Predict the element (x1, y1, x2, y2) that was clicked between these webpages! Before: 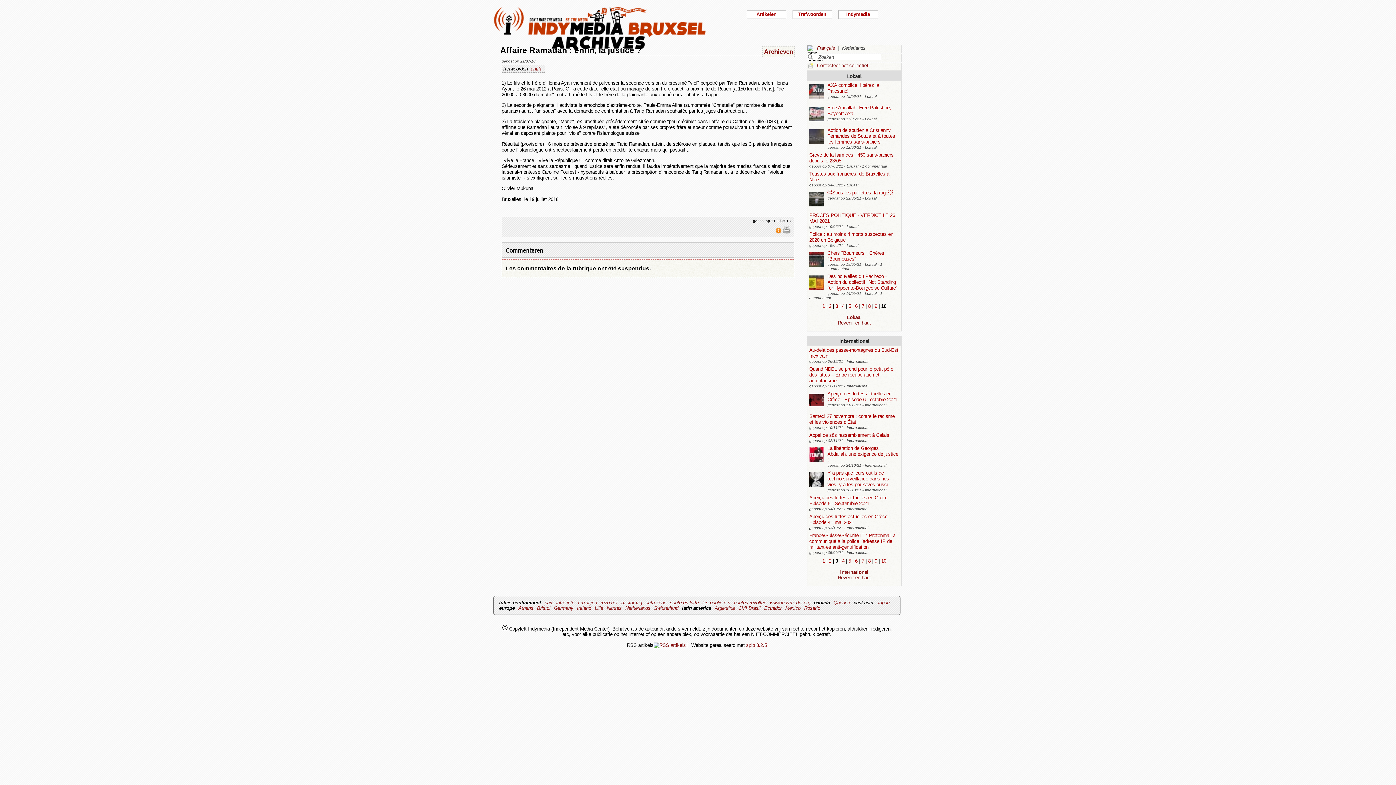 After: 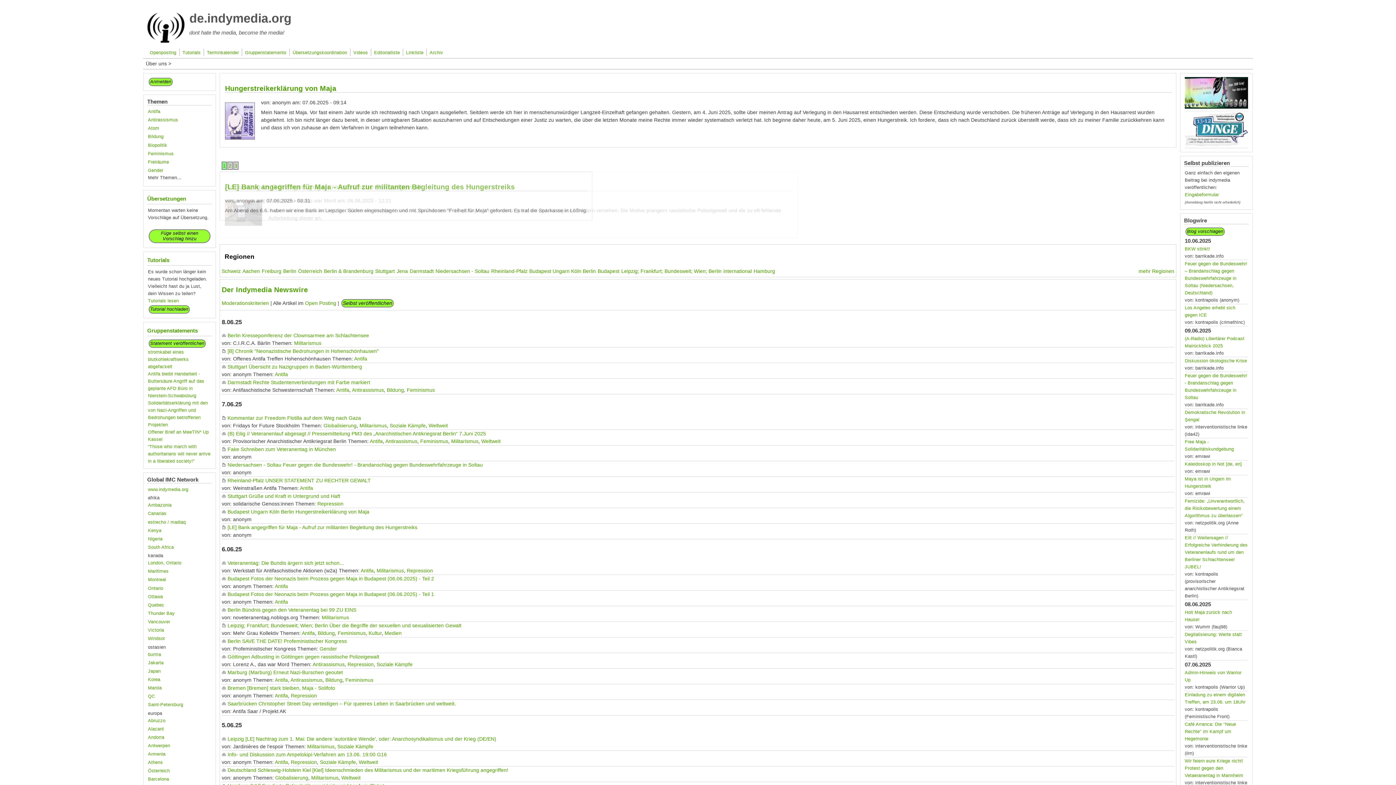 Action: bbox: (554, 605, 573, 611) label: Germany